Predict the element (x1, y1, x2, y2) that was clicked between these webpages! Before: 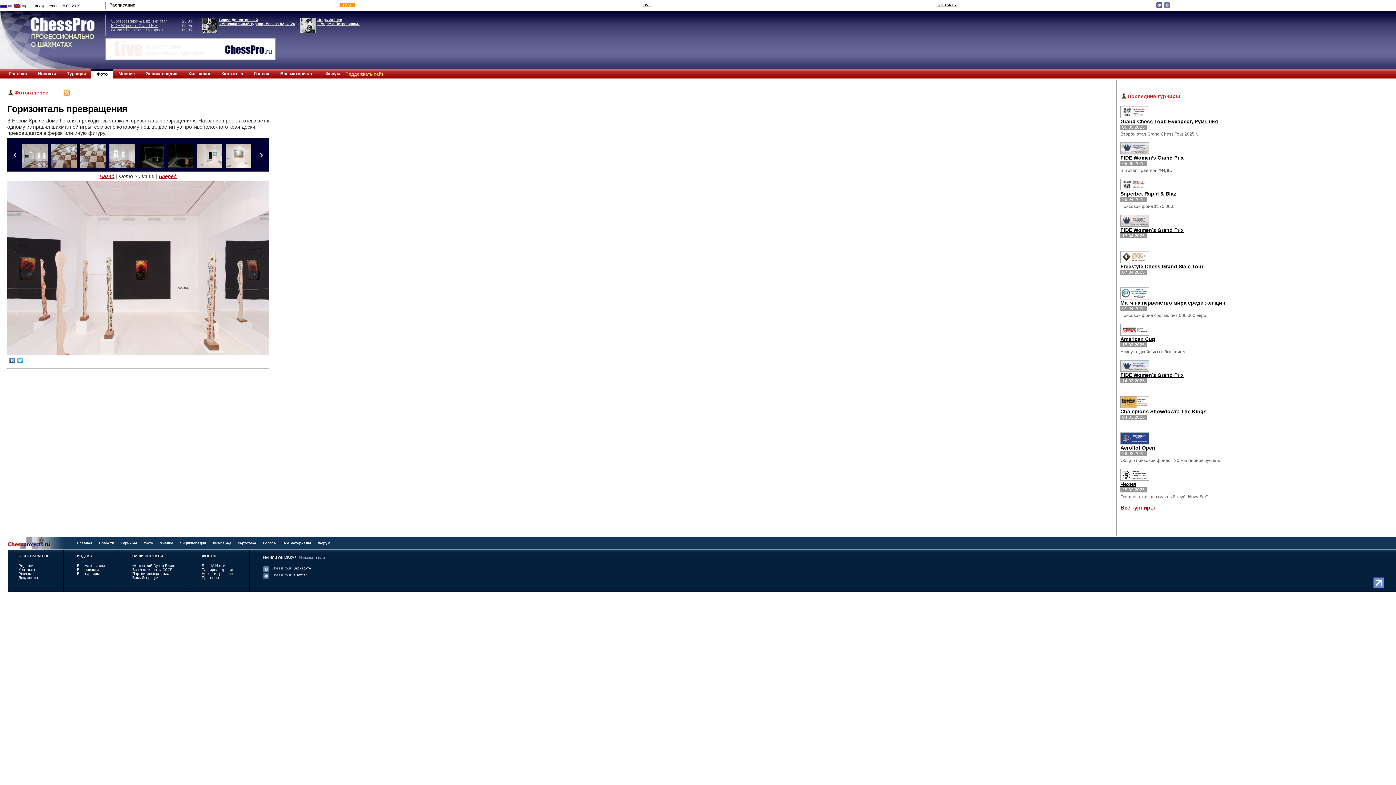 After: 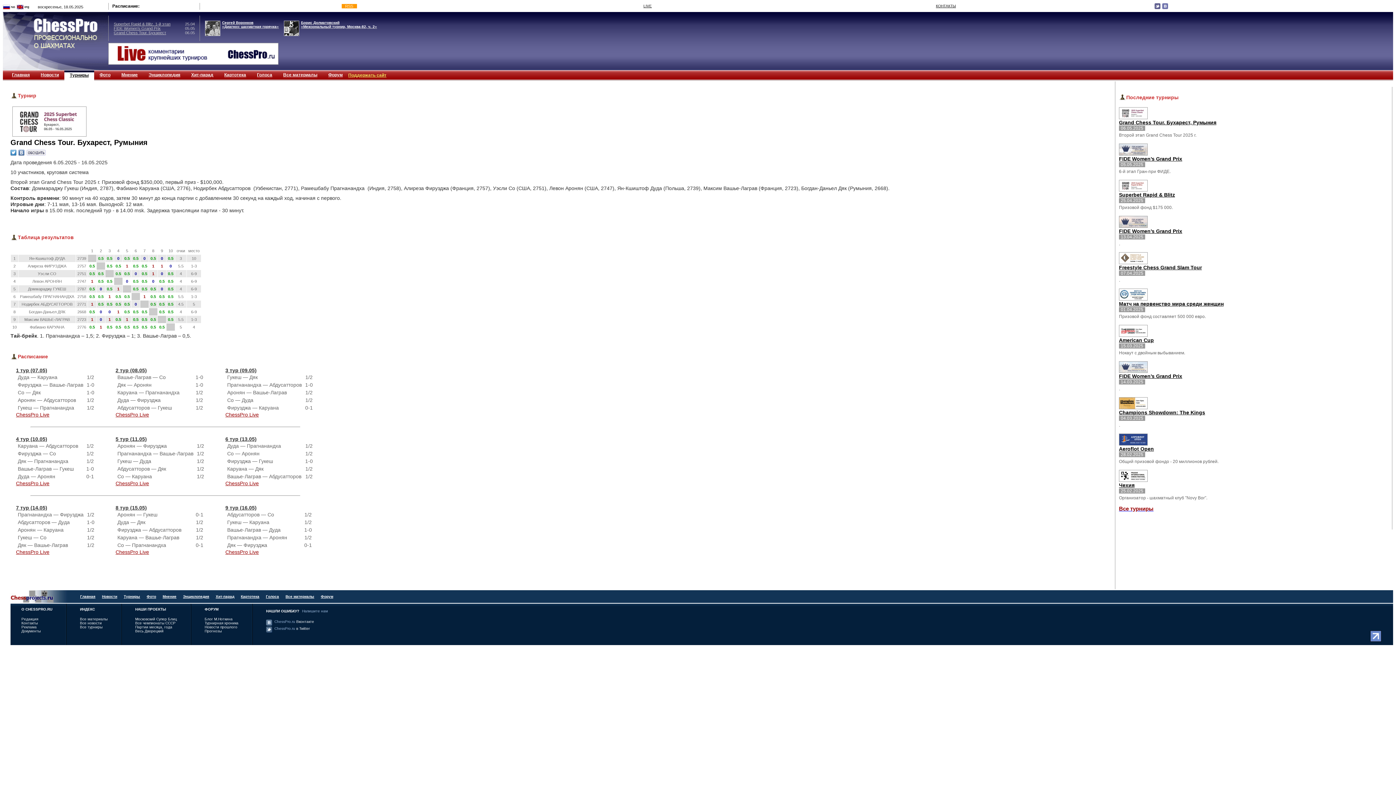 Action: label: Grand Chess Tour. Бухарест, Румыния bbox: (1120, 118, 1218, 124)